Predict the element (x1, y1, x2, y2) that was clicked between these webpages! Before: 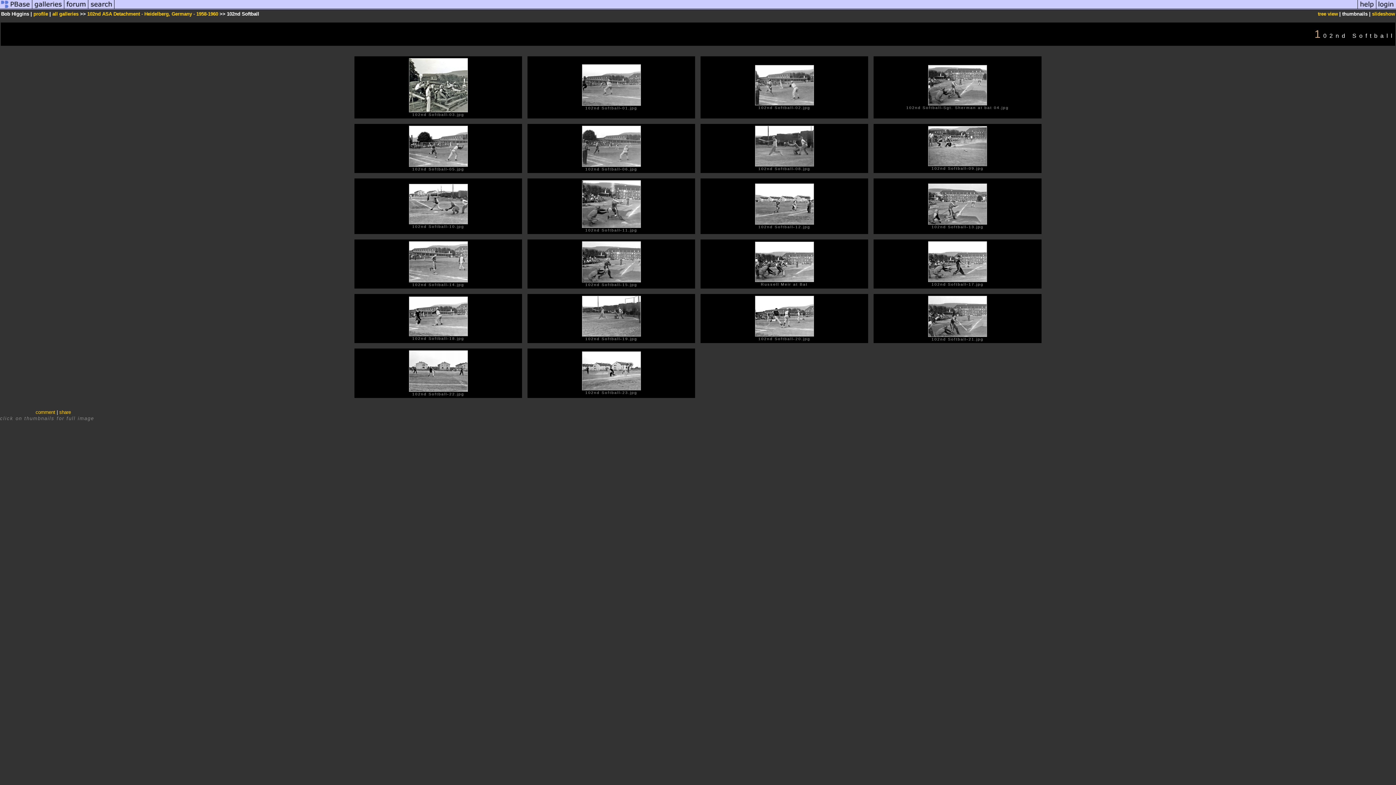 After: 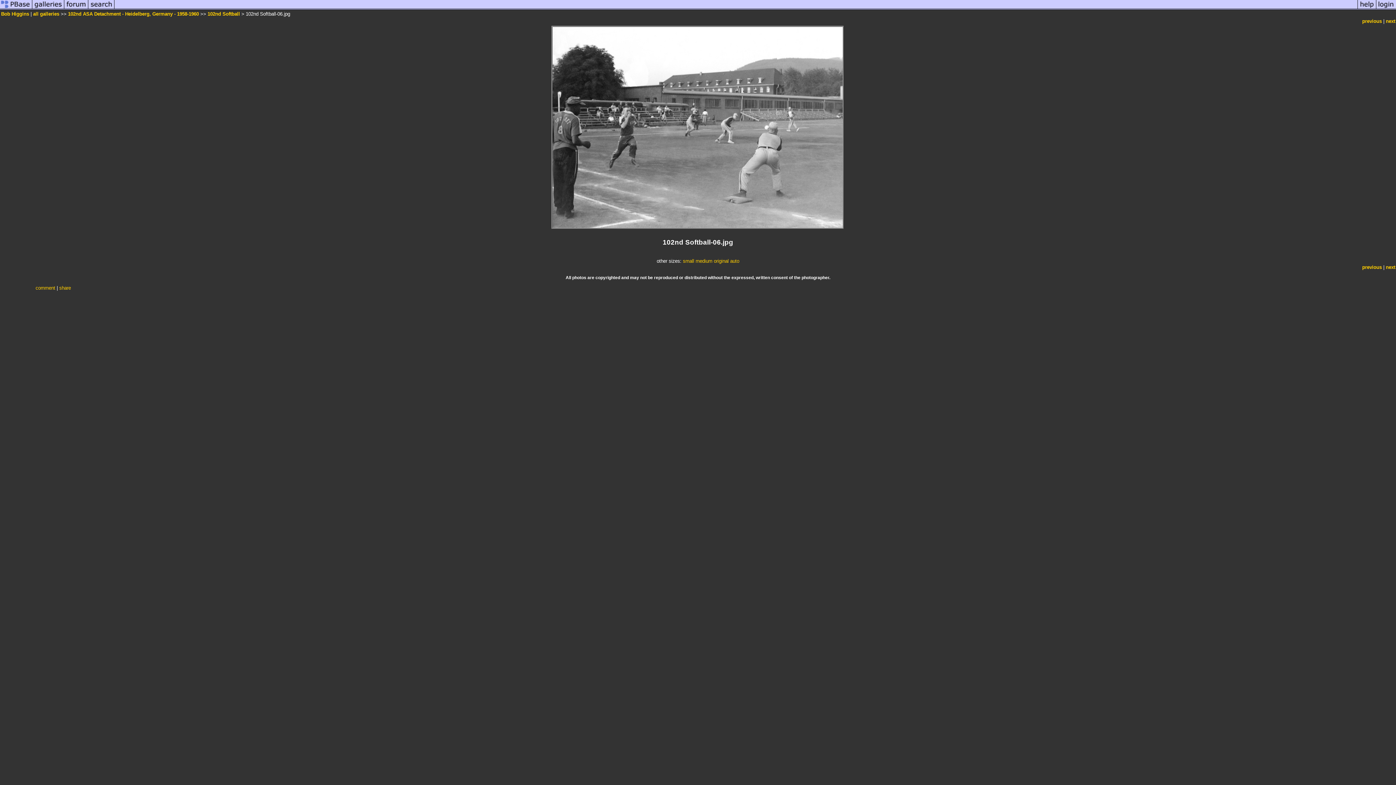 Action: bbox: (582, 162, 640, 167)